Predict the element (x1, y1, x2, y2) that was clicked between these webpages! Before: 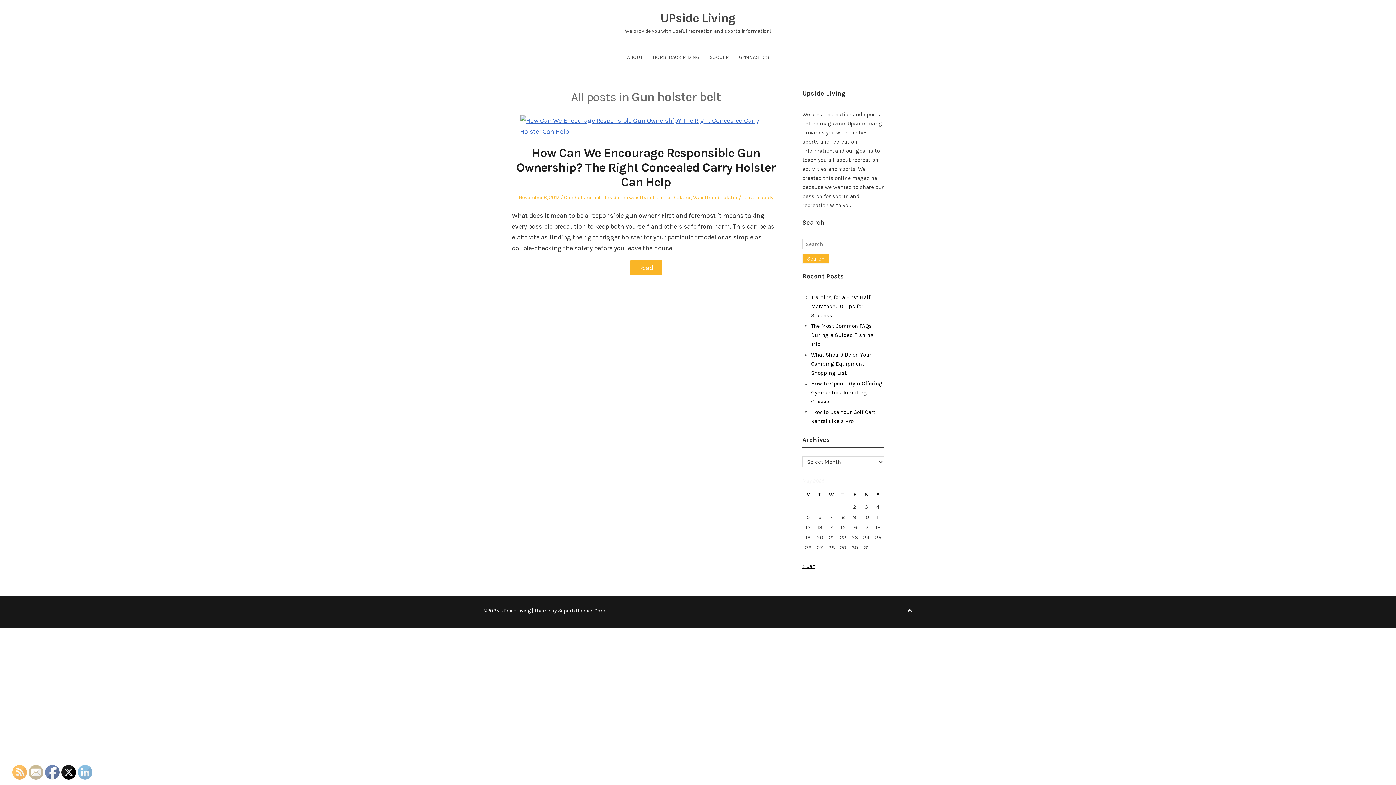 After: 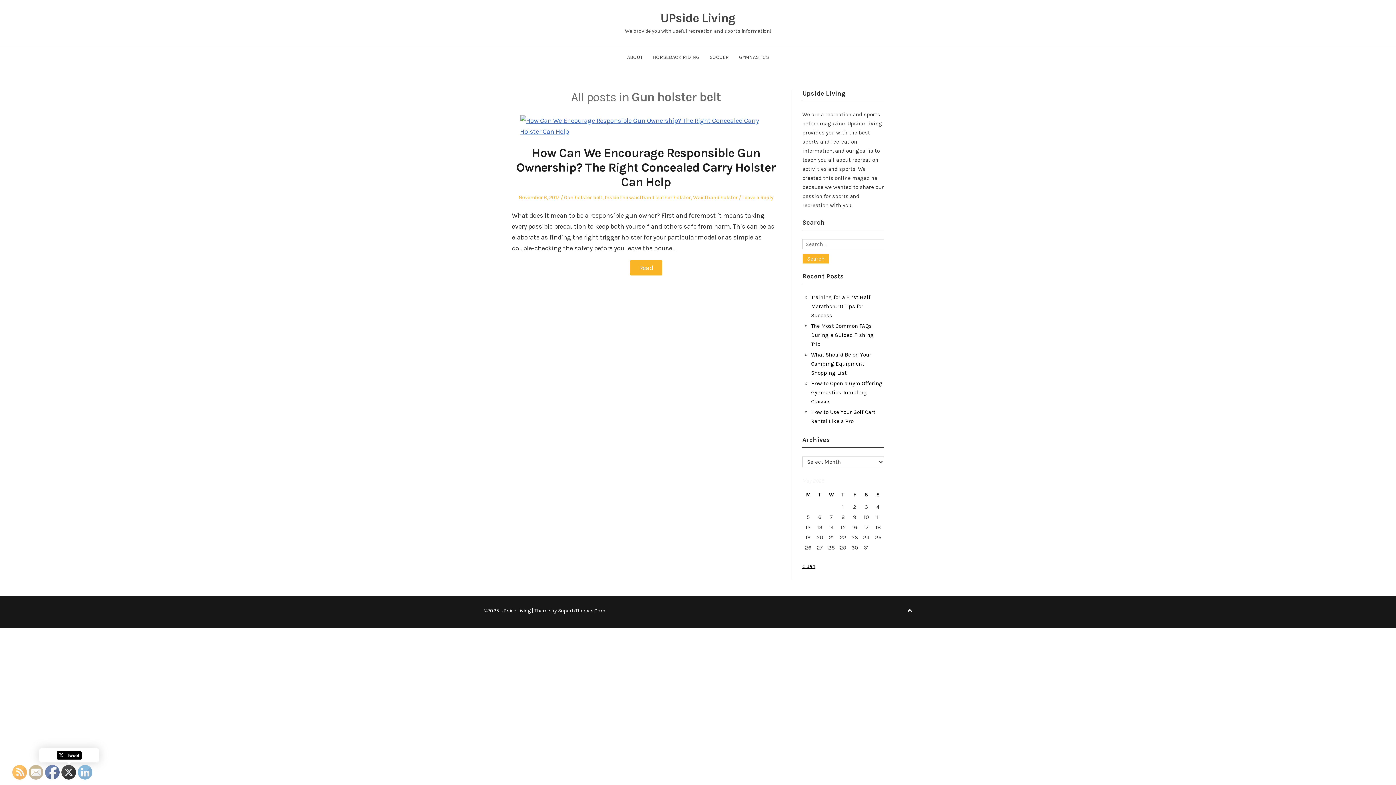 Action: bbox: (61, 765, 76, 780)